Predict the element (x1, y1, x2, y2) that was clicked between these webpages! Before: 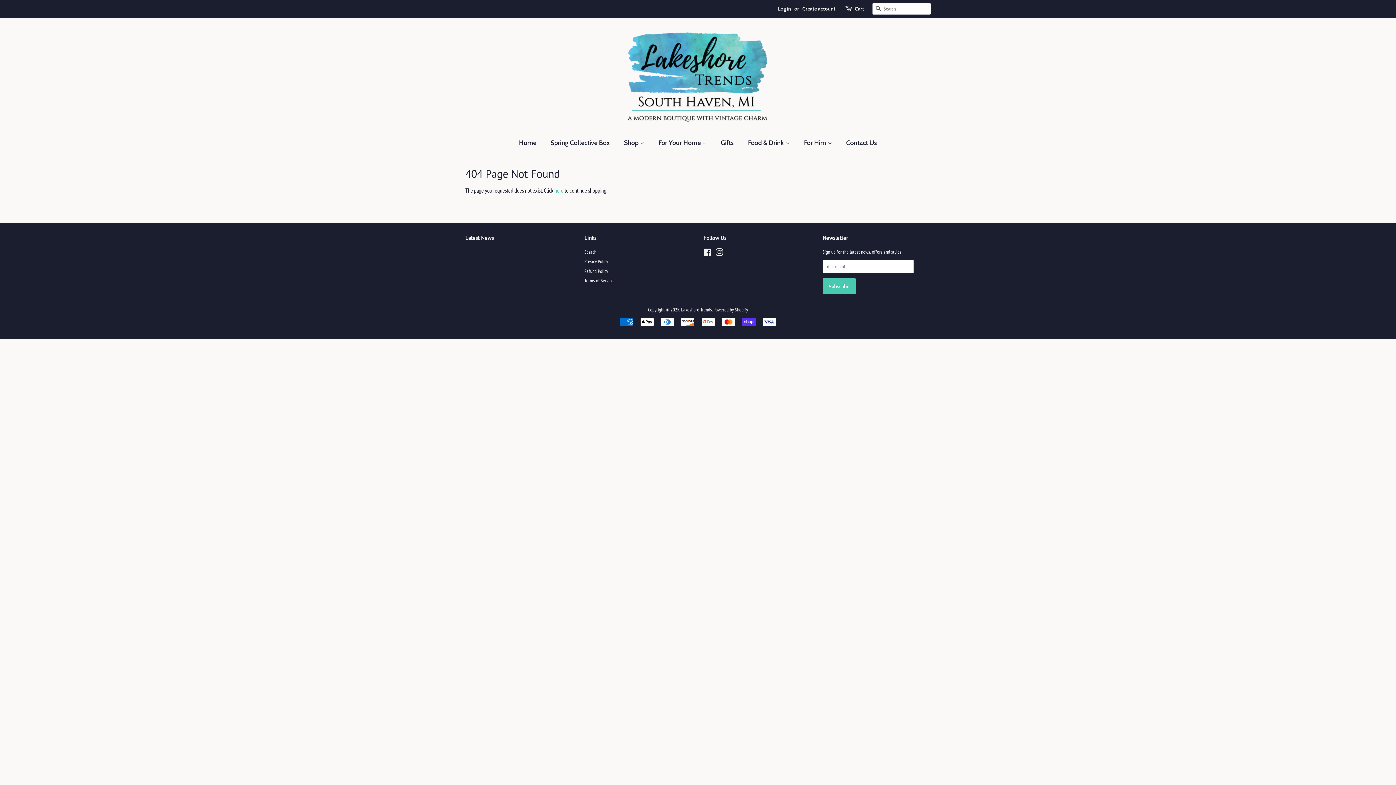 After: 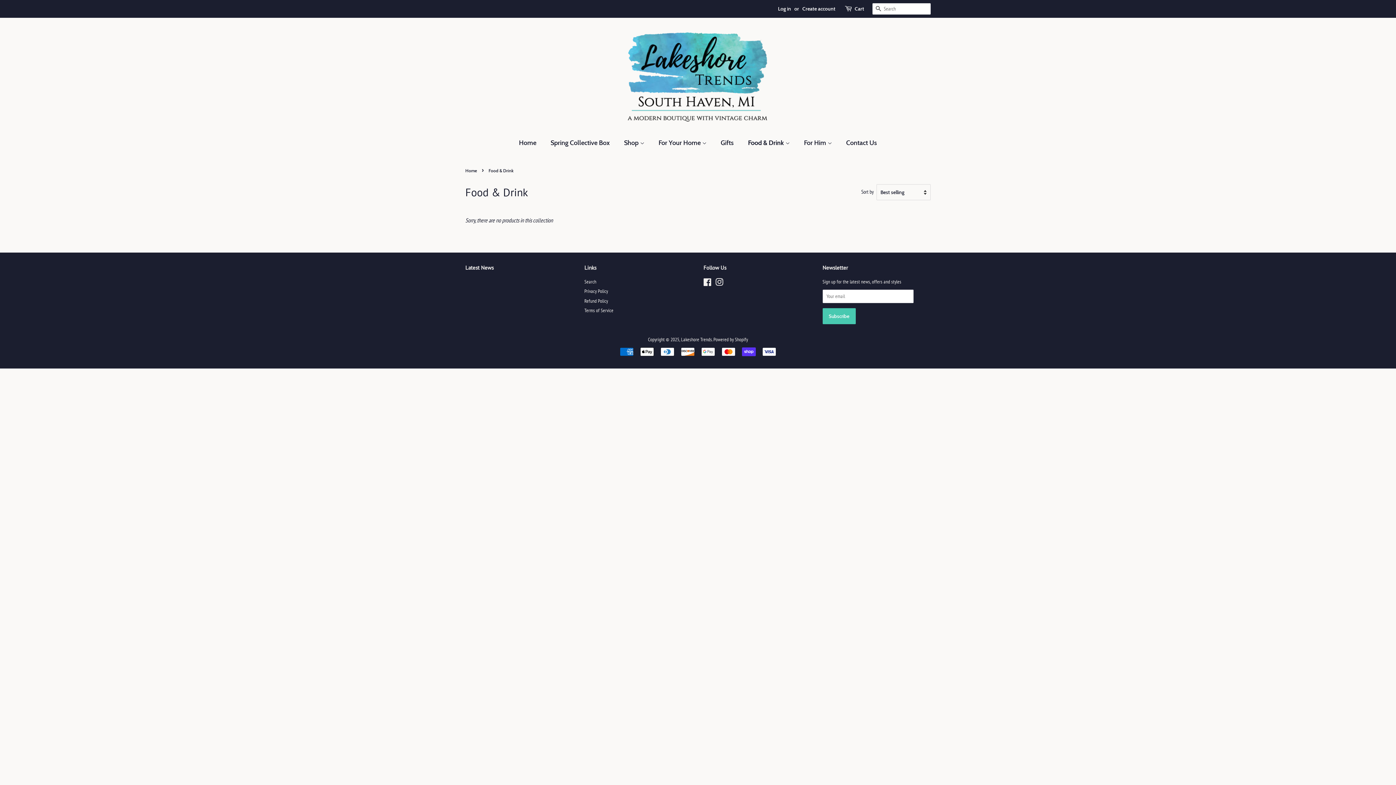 Action: bbox: (742, 134, 797, 150) label: Food & Drink 